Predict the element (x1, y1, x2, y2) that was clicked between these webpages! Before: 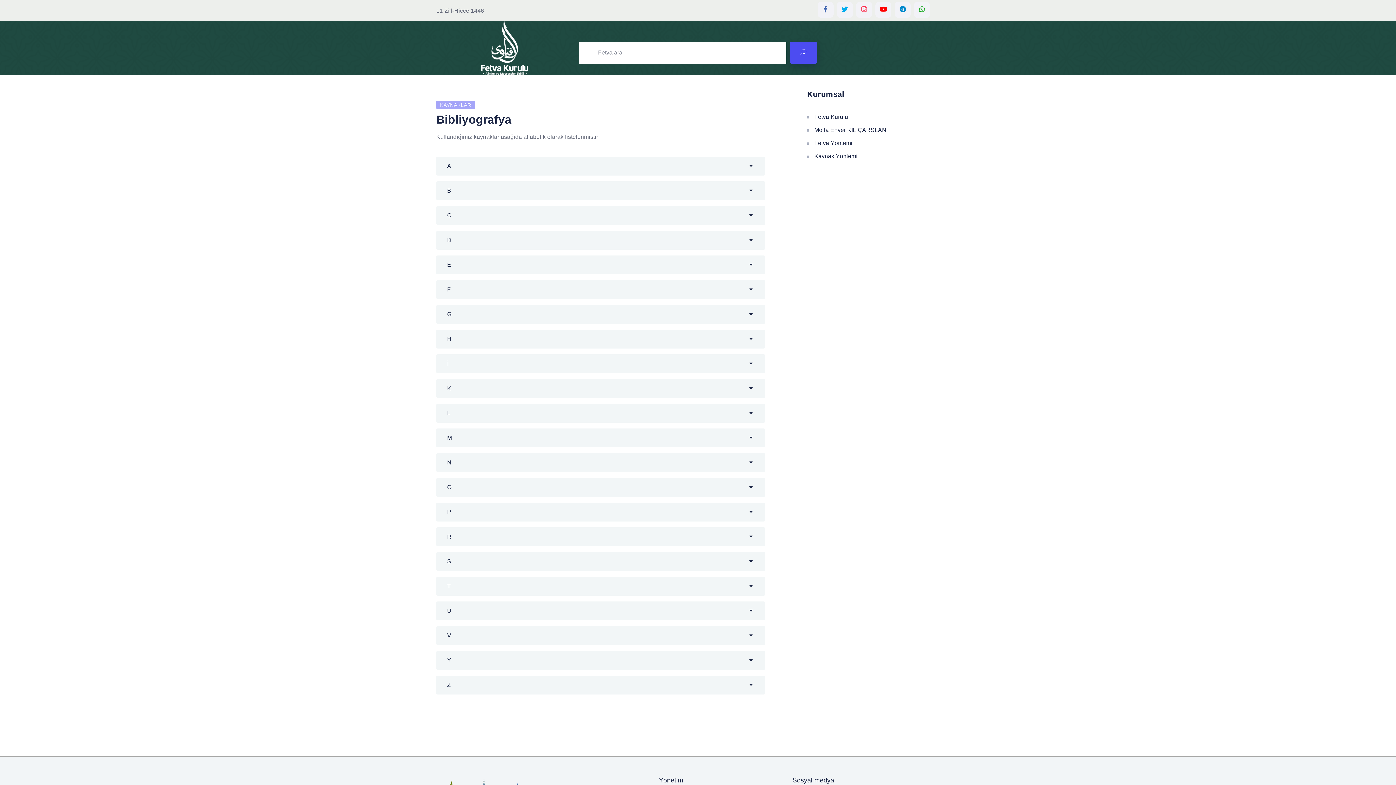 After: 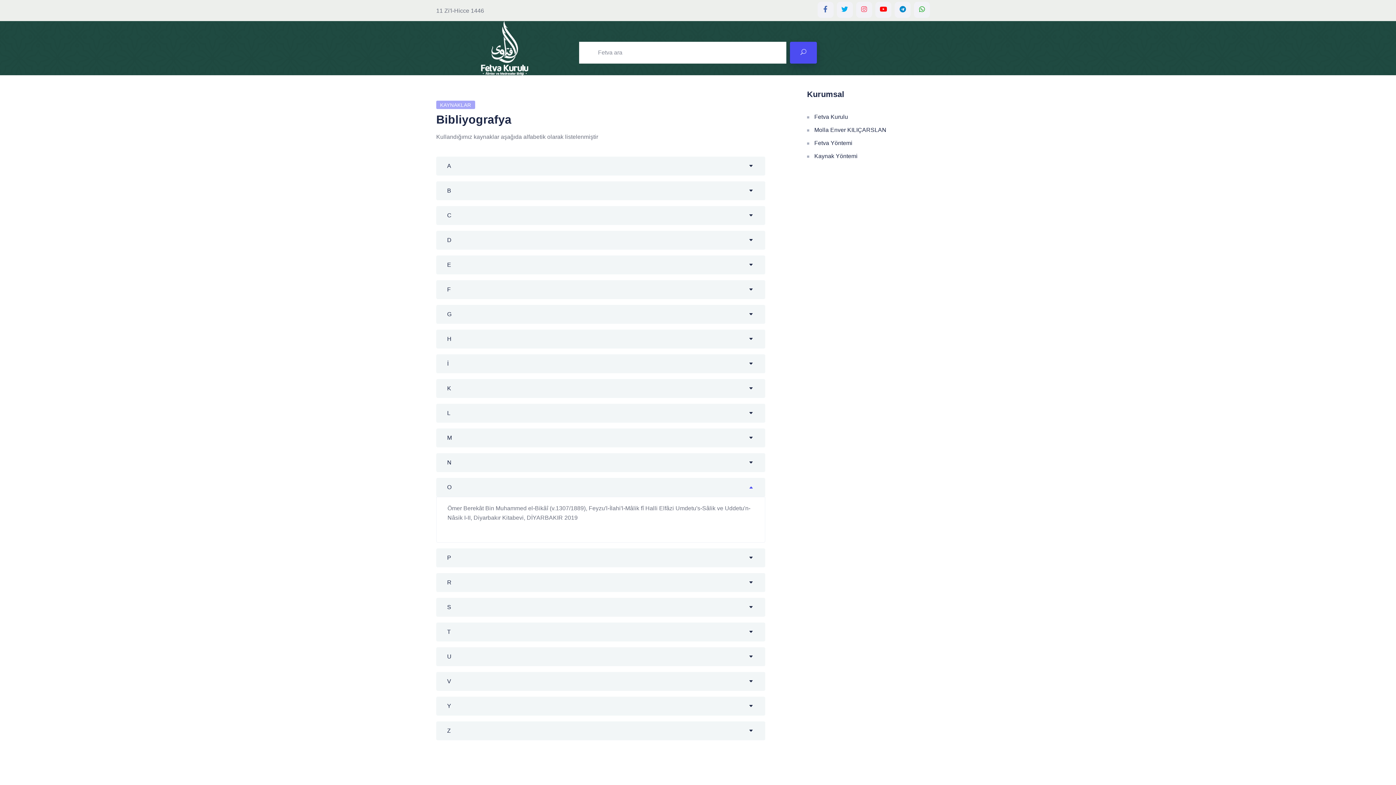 Action: label: O bbox: (436, 478, 765, 497)